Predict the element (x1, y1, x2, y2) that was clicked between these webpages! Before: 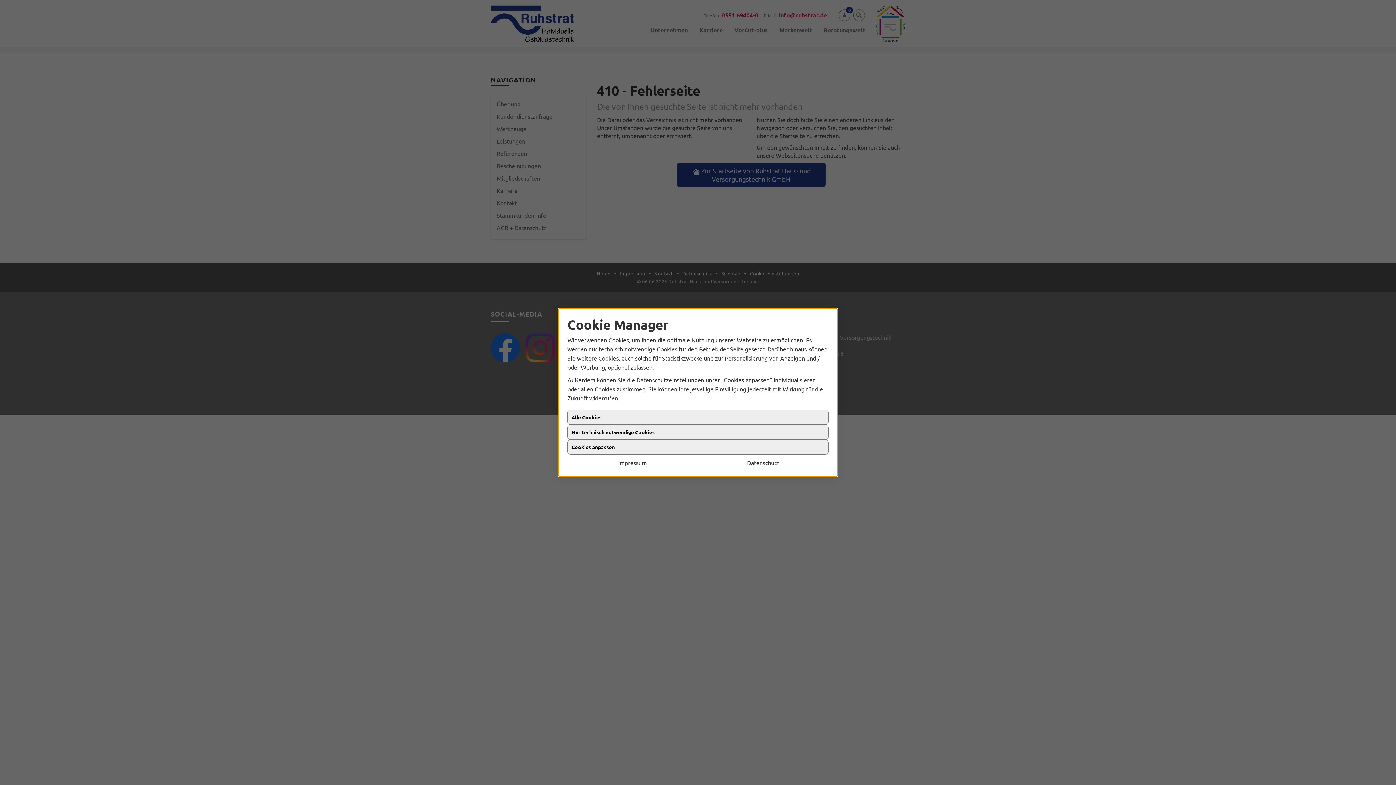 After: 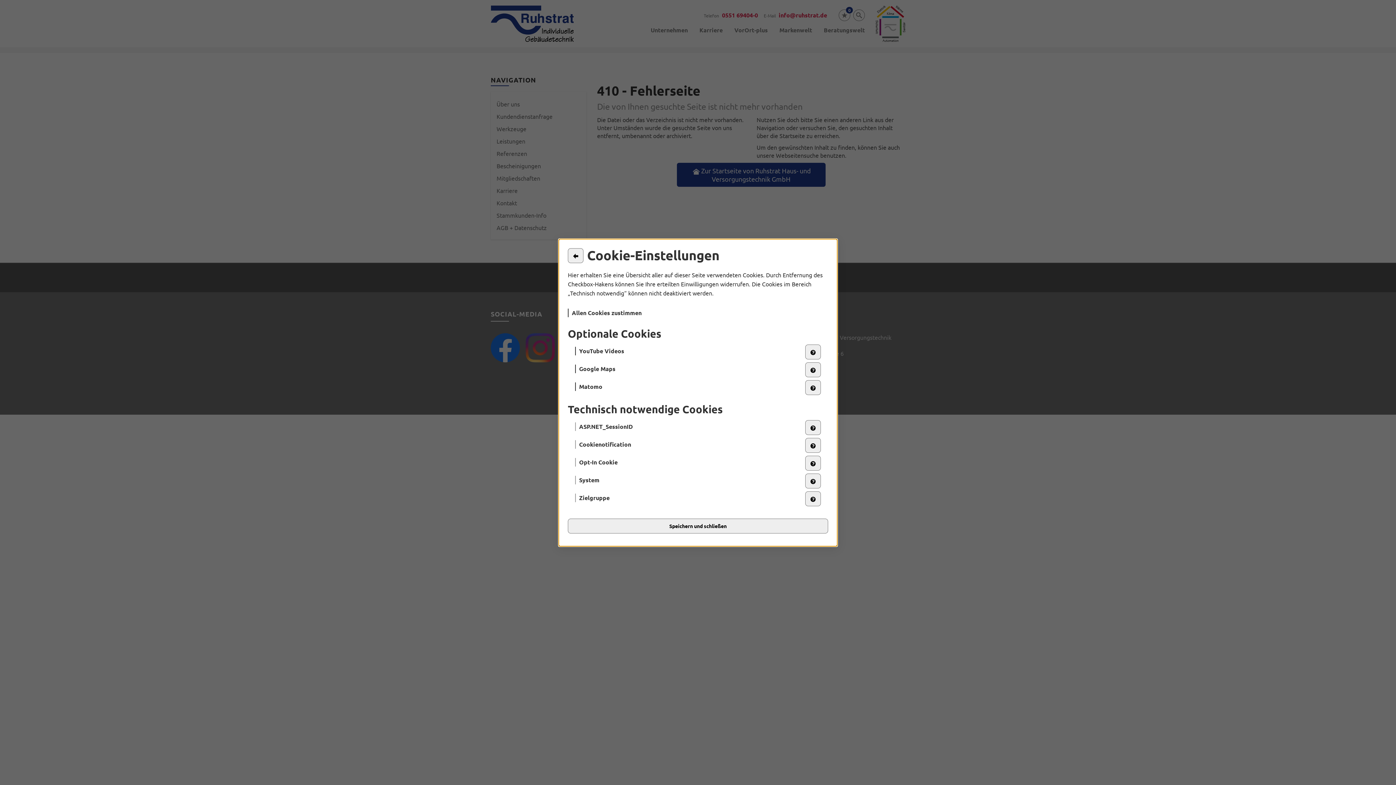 Action: bbox: (567, 440, 828, 454) label: Cookies anpassen